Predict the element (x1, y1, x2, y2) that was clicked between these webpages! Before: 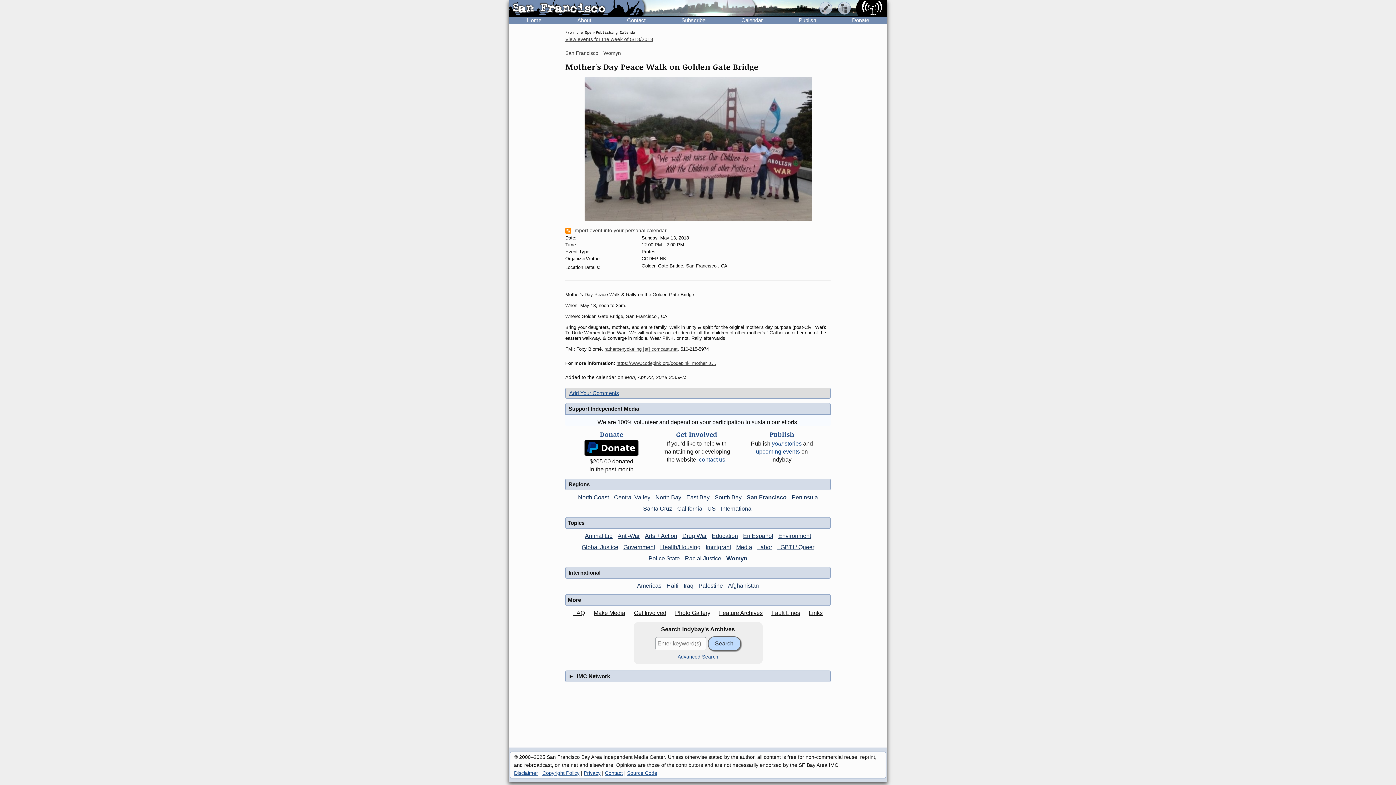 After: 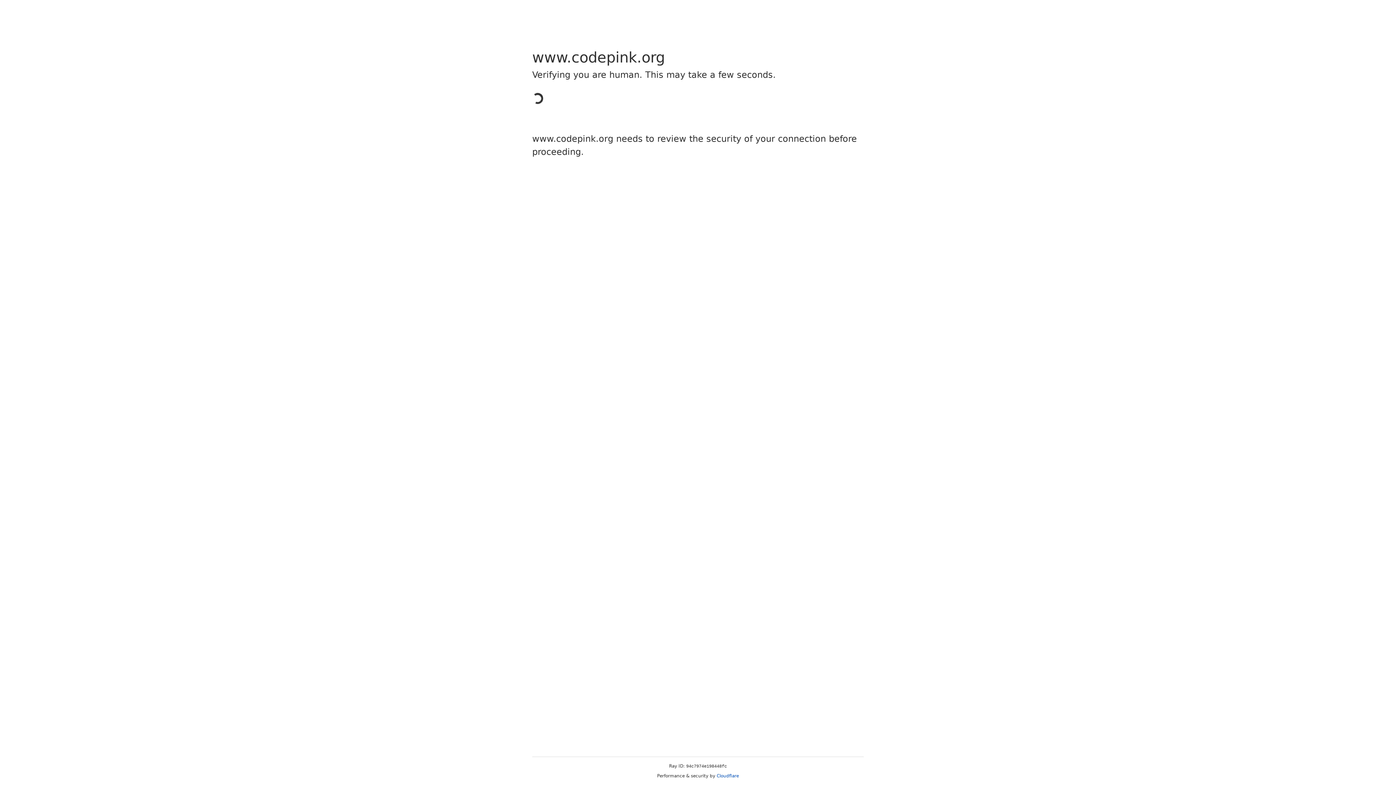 Action: bbox: (616, 359, 724, 369) label: https://www.codepink.org/codepink_mother_s...